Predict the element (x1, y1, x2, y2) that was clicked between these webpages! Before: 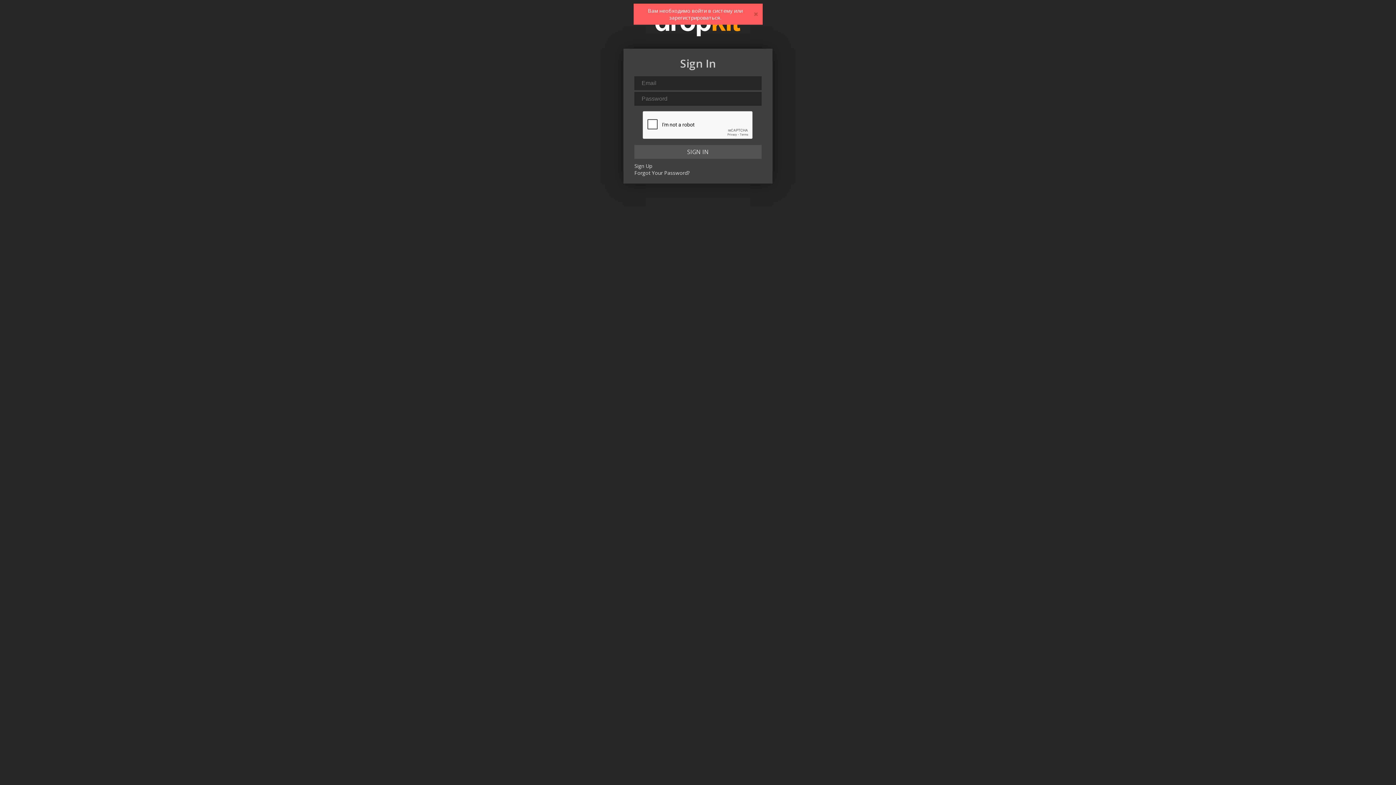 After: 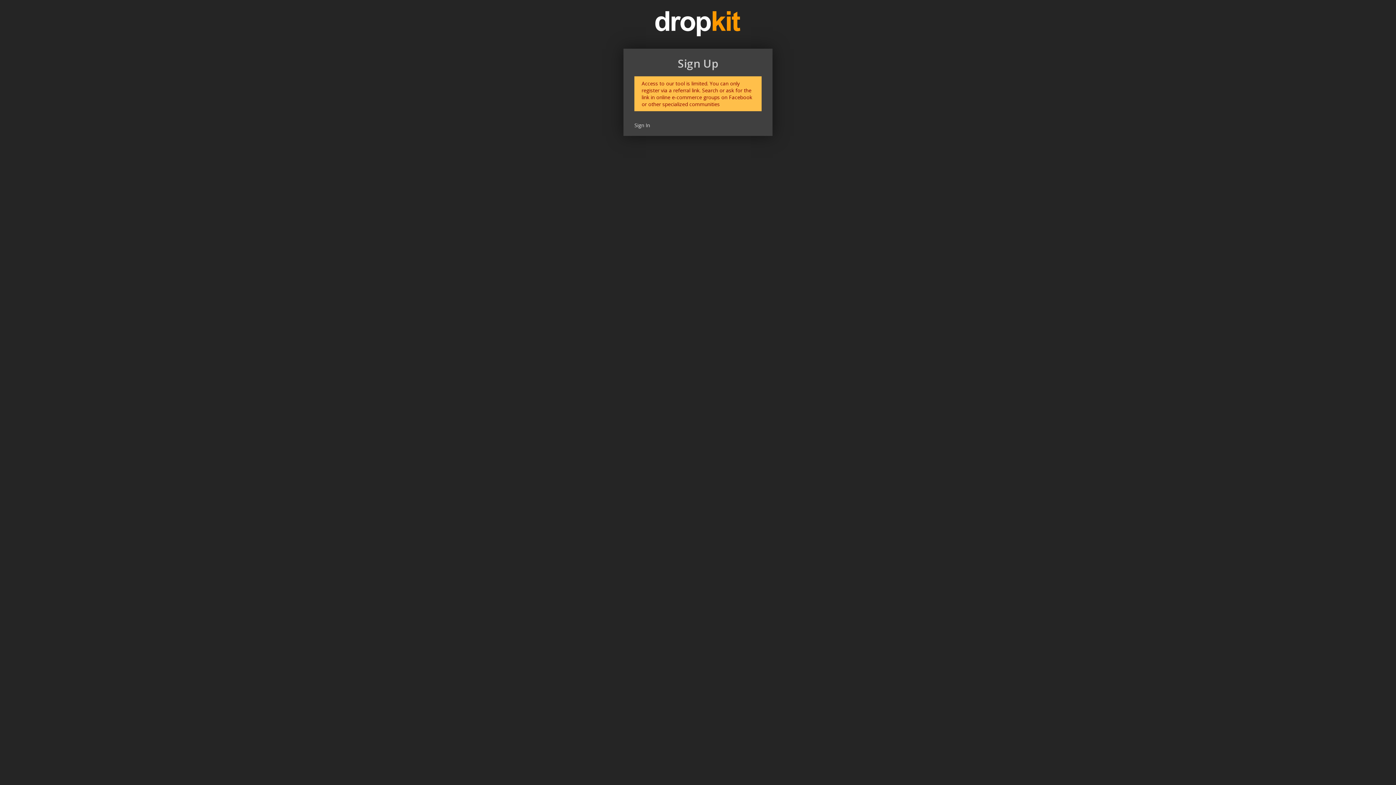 Action: label: Sign Up bbox: (634, 162, 652, 169)